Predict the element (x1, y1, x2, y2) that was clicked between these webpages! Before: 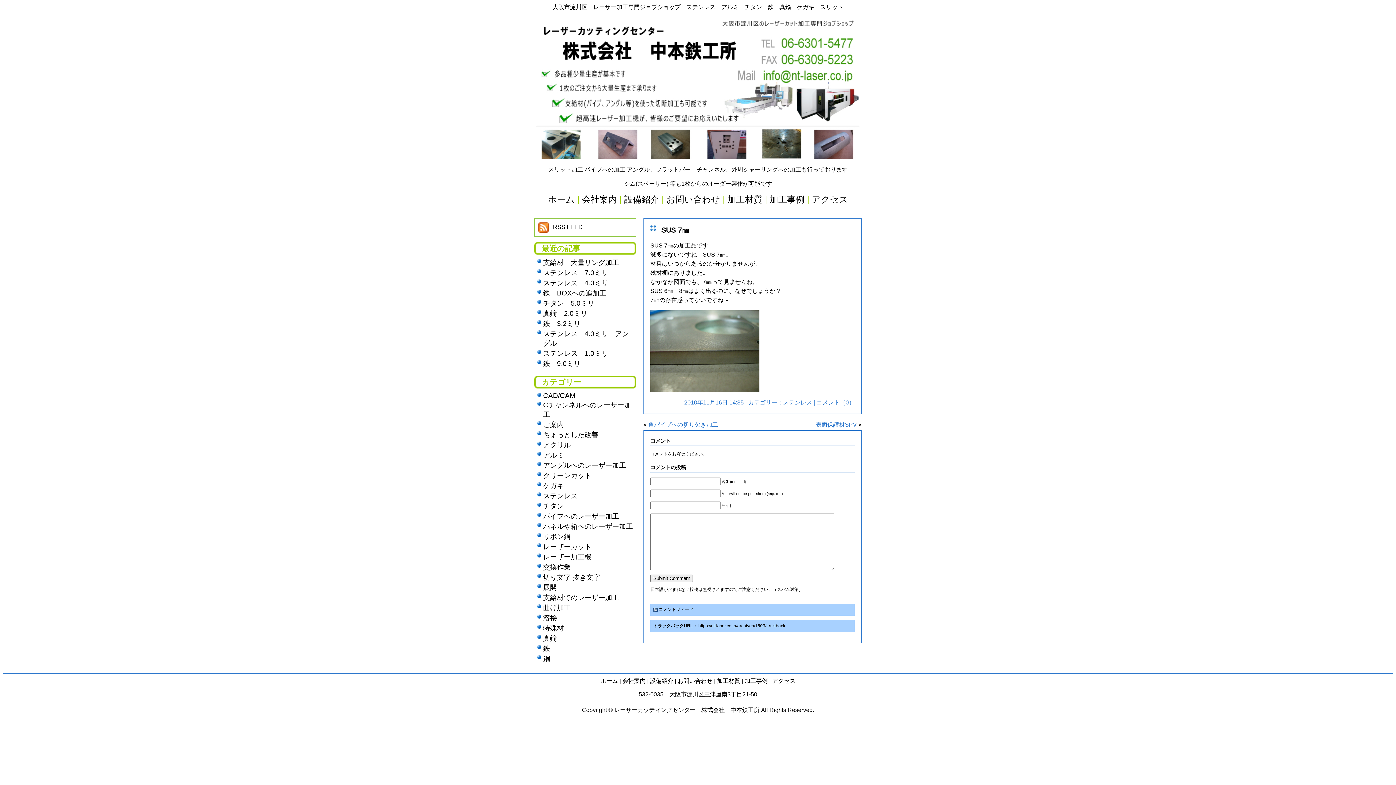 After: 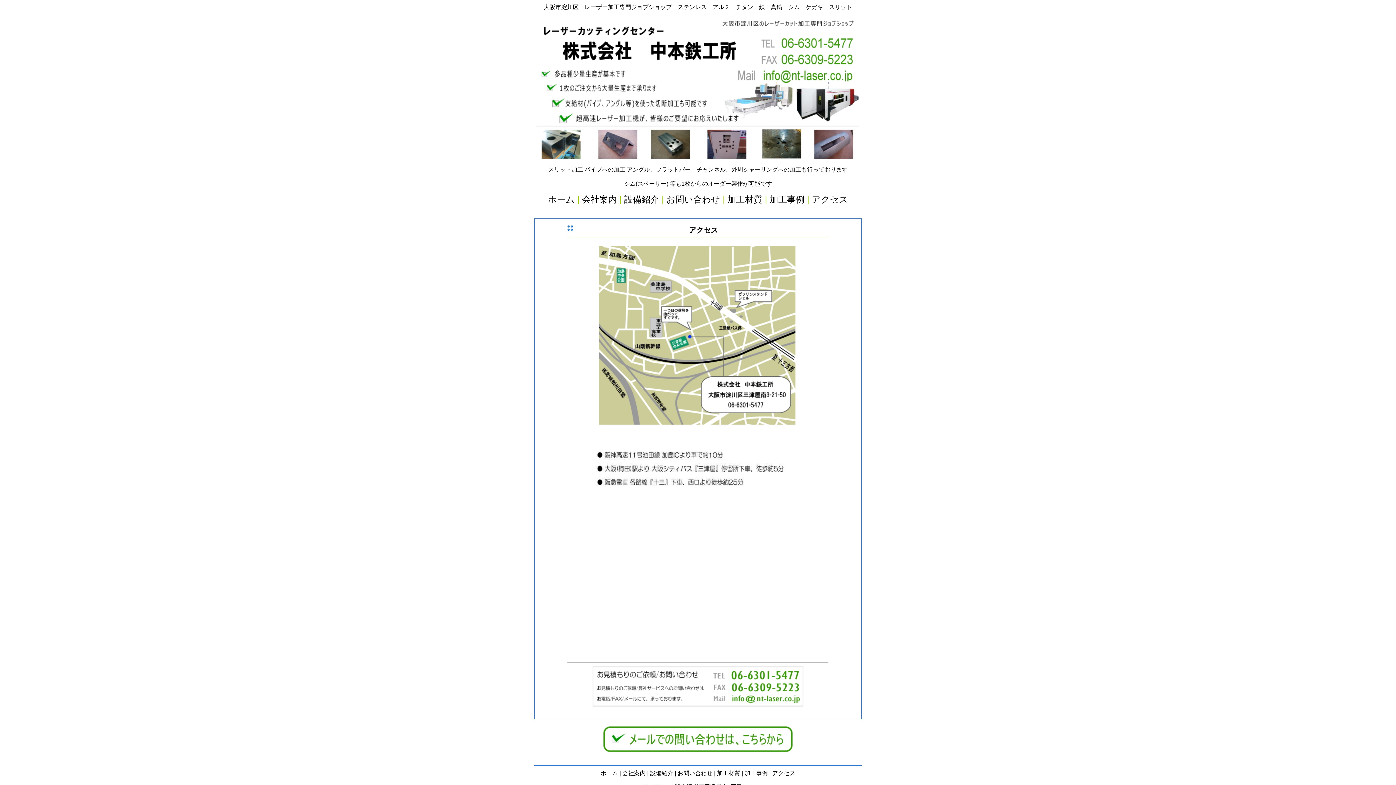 Action: label: アクセス bbox: (812, 194, 848, 204)